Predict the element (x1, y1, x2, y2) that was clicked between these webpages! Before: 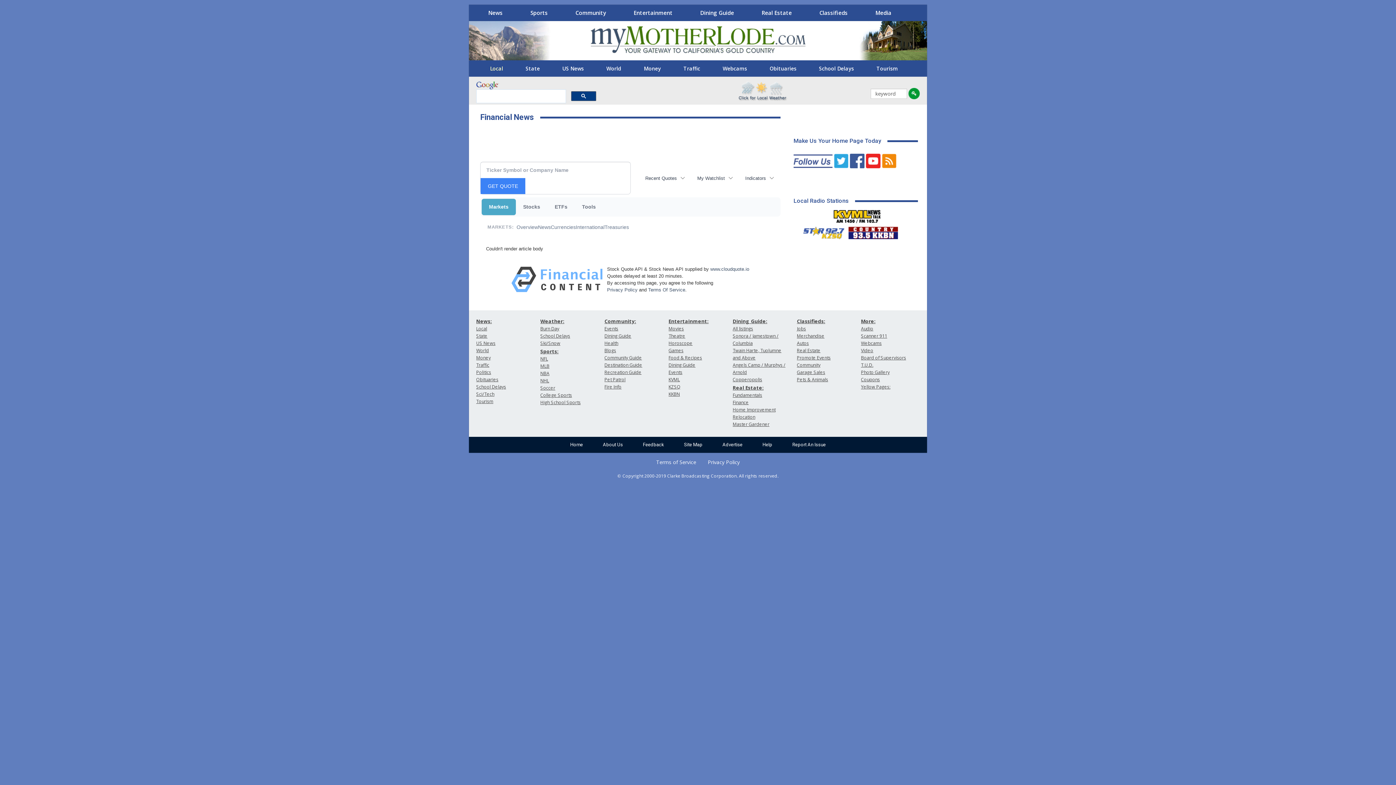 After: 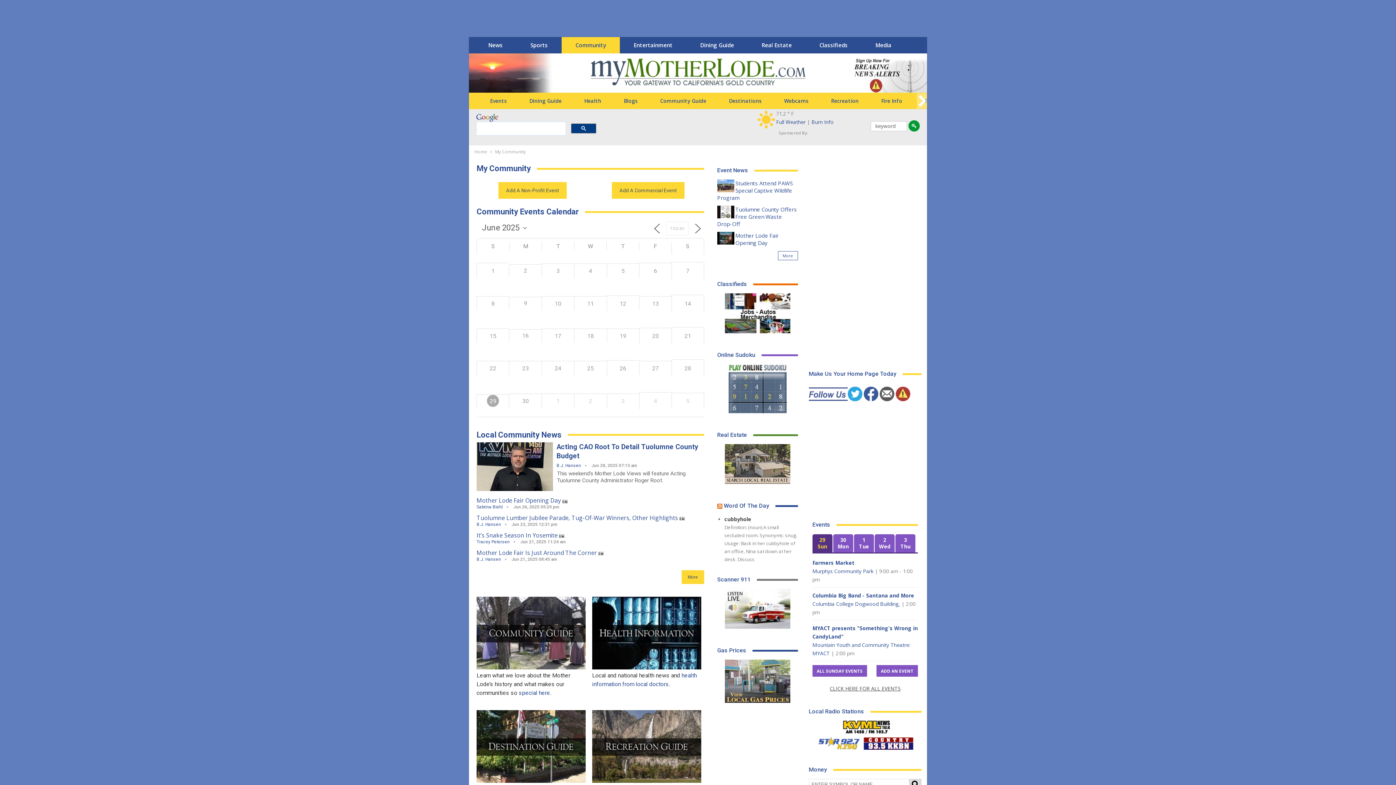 Action: label: Community: bbox: (604, 317, 636, 324)